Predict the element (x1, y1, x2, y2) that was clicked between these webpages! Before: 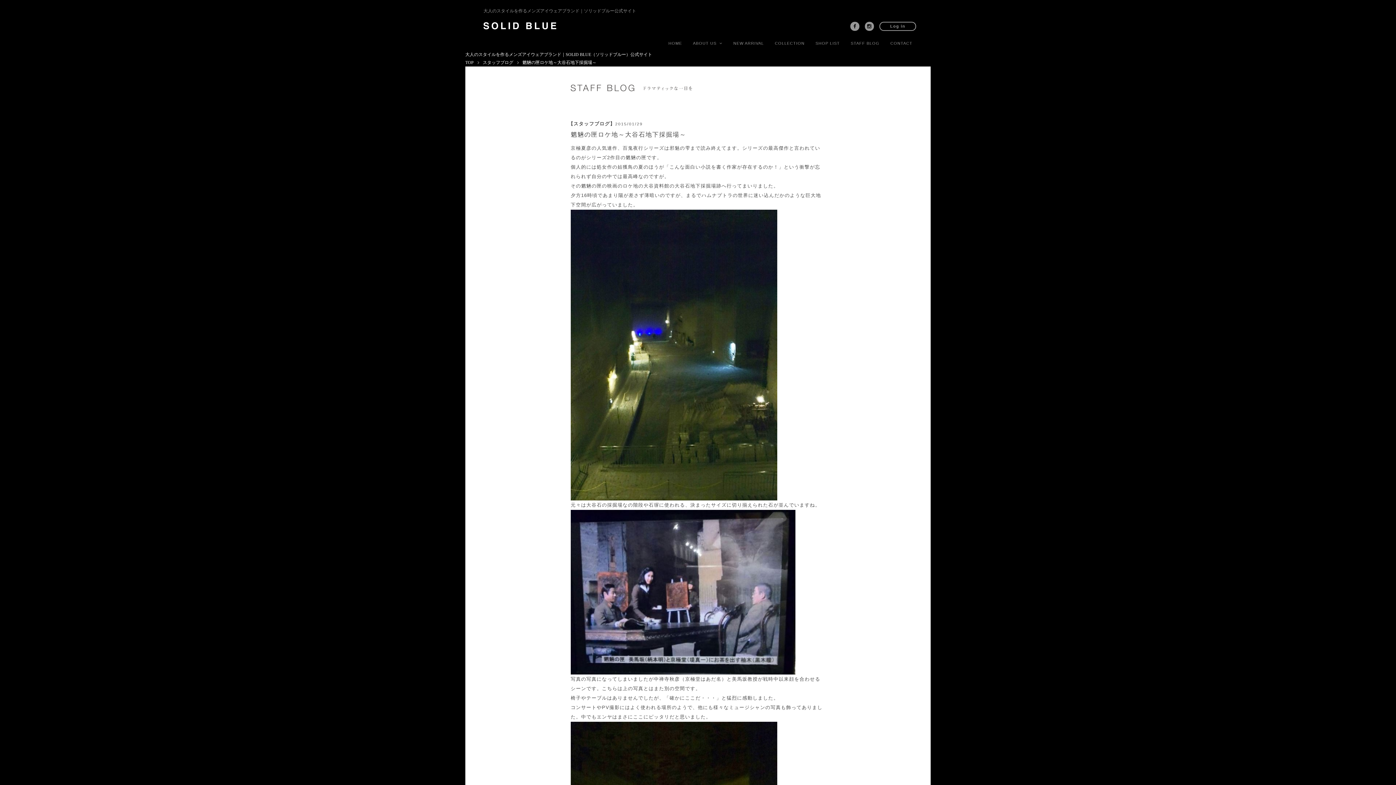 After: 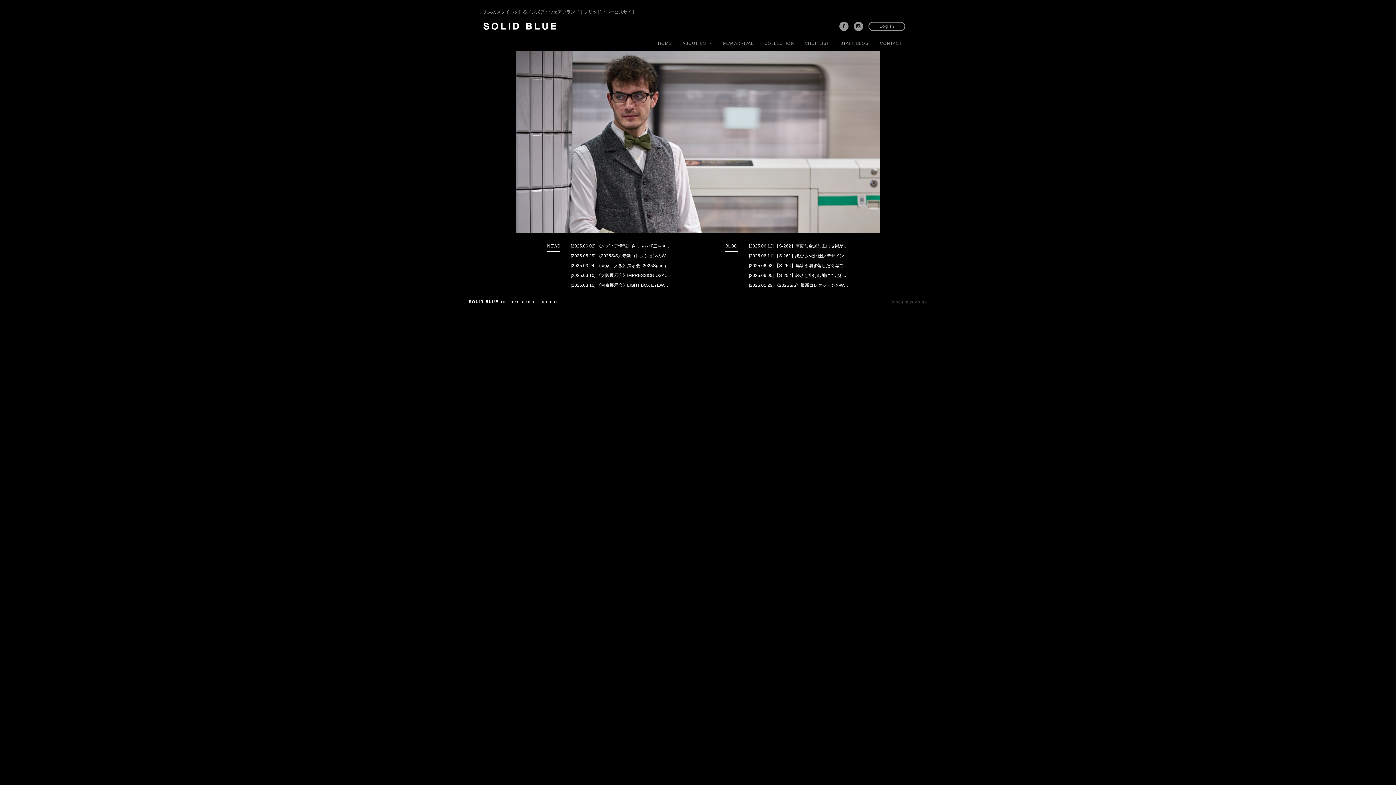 Action: label: 大人のスタイルを作るメンズアイウェアブランド｜ソリッドブルー公式サイト bbox: (483, 8, 636, 13)